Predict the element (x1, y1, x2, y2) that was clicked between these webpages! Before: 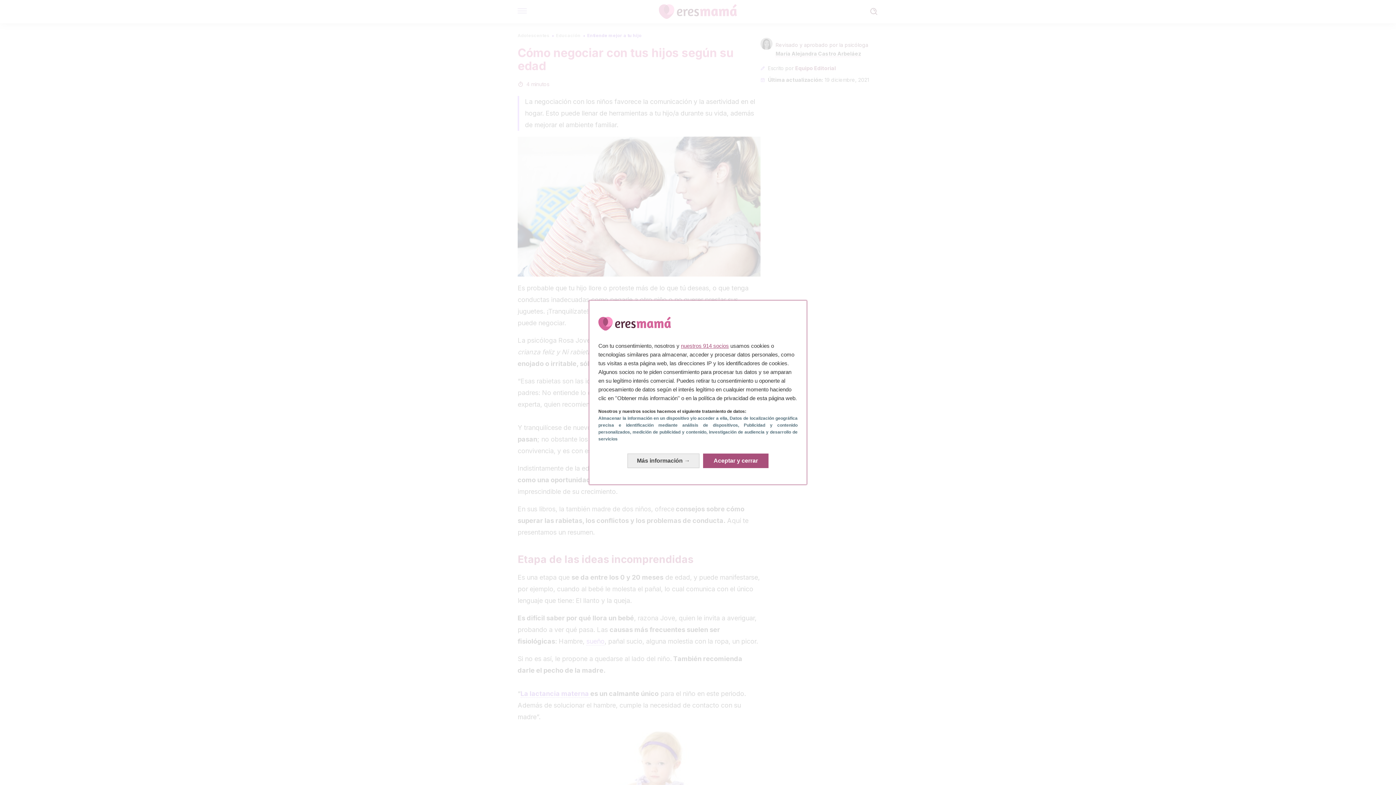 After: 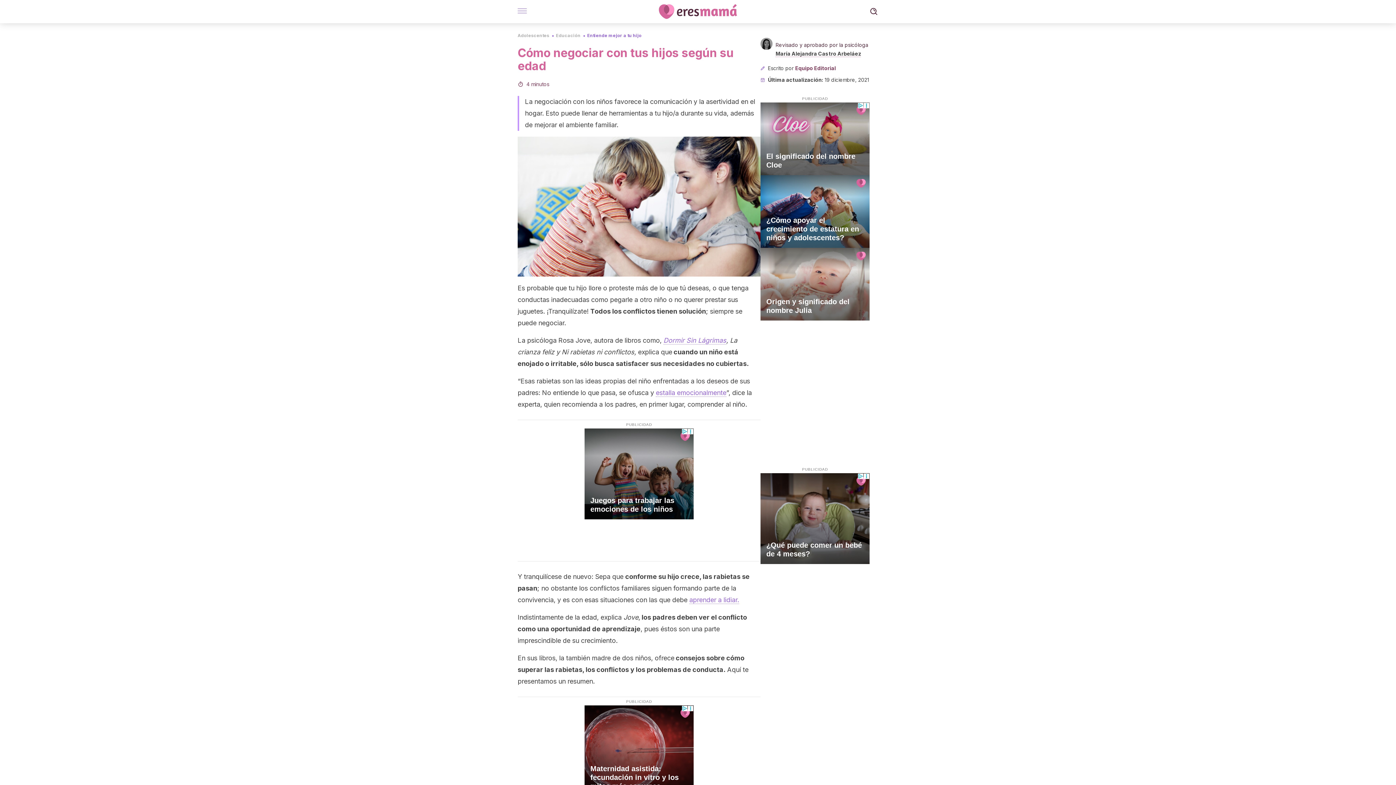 Action: label: Aceptar y cerrar: Aceptar nuestro procesamiento de datos y cerrar bbox: (703, 453, 768, 468)